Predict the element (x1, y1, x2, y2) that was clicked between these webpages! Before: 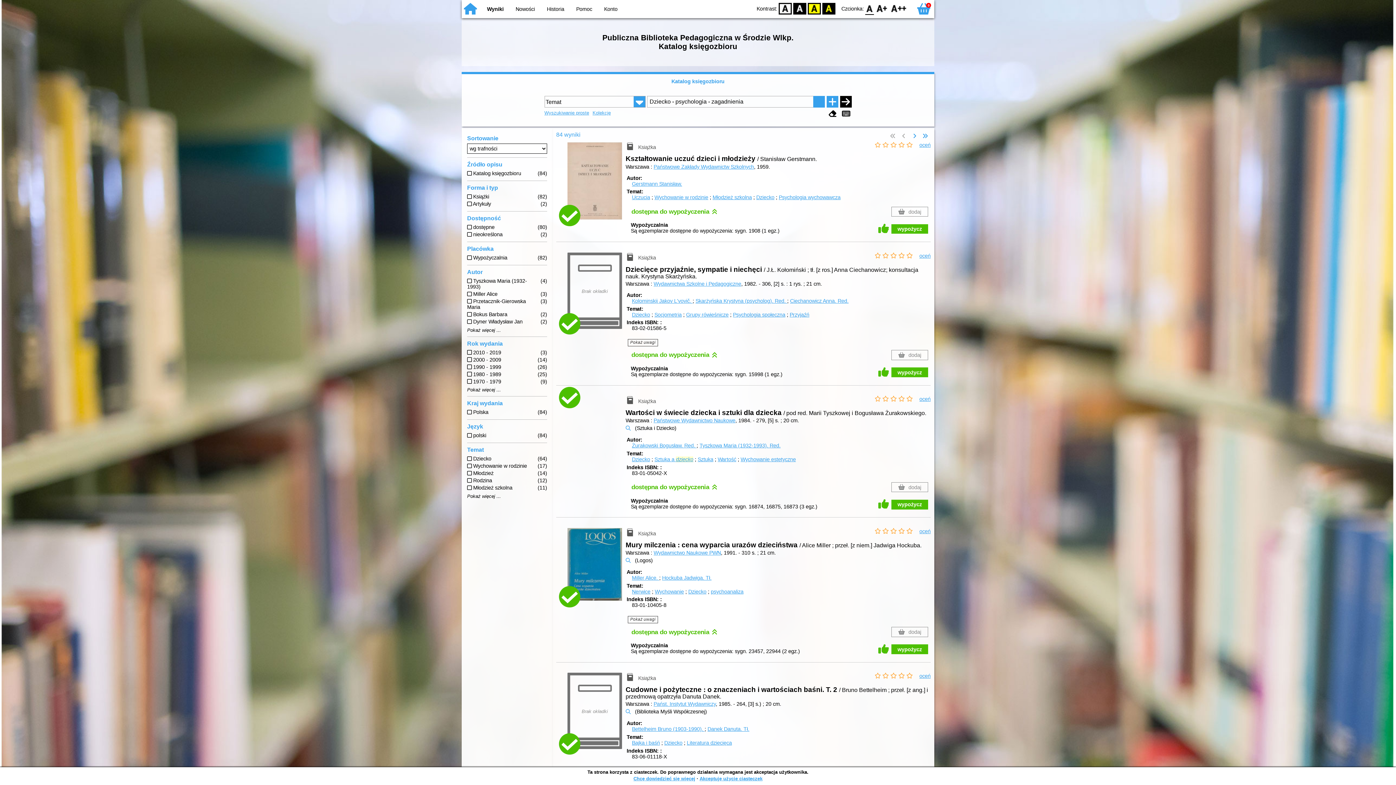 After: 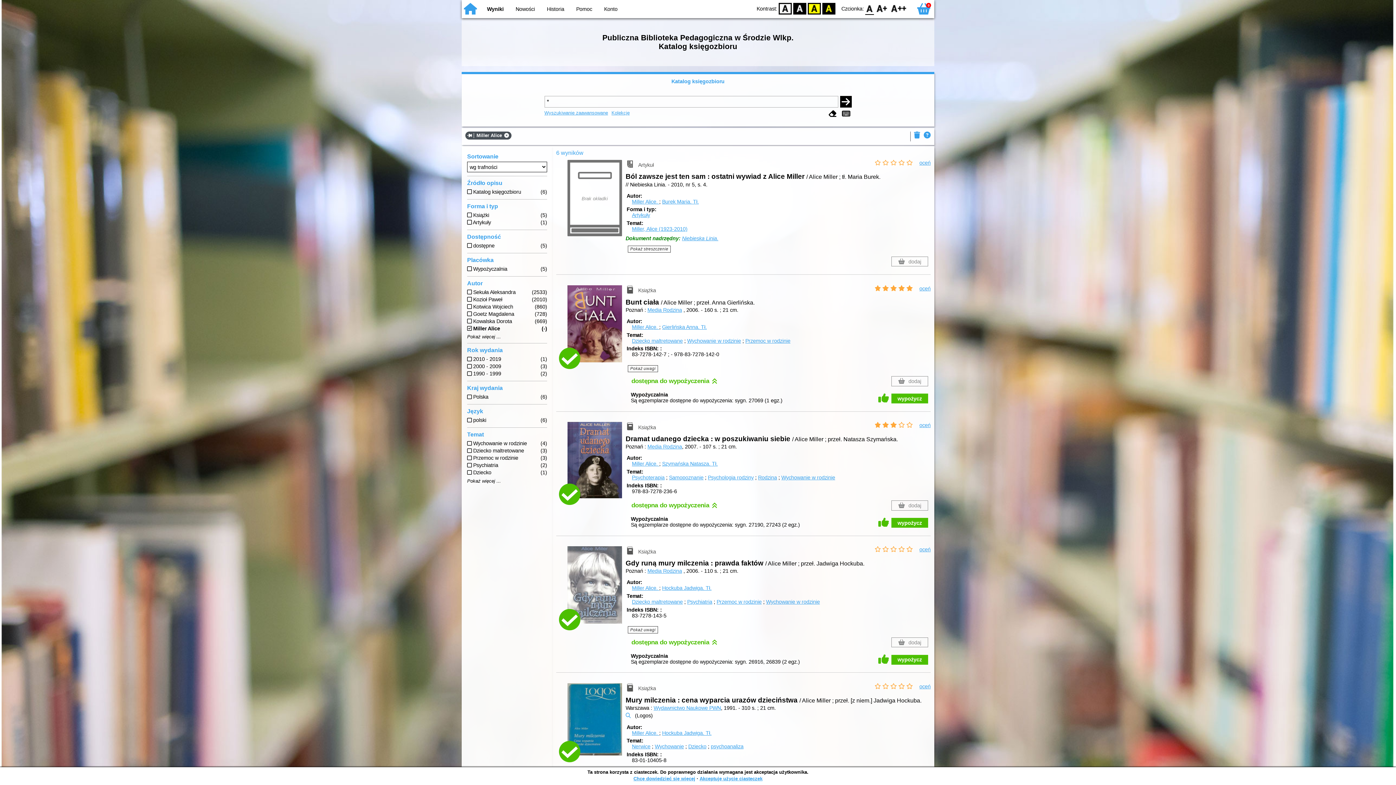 Action: label: Miller Alice.  bbox: (632, 575, 659, 581)